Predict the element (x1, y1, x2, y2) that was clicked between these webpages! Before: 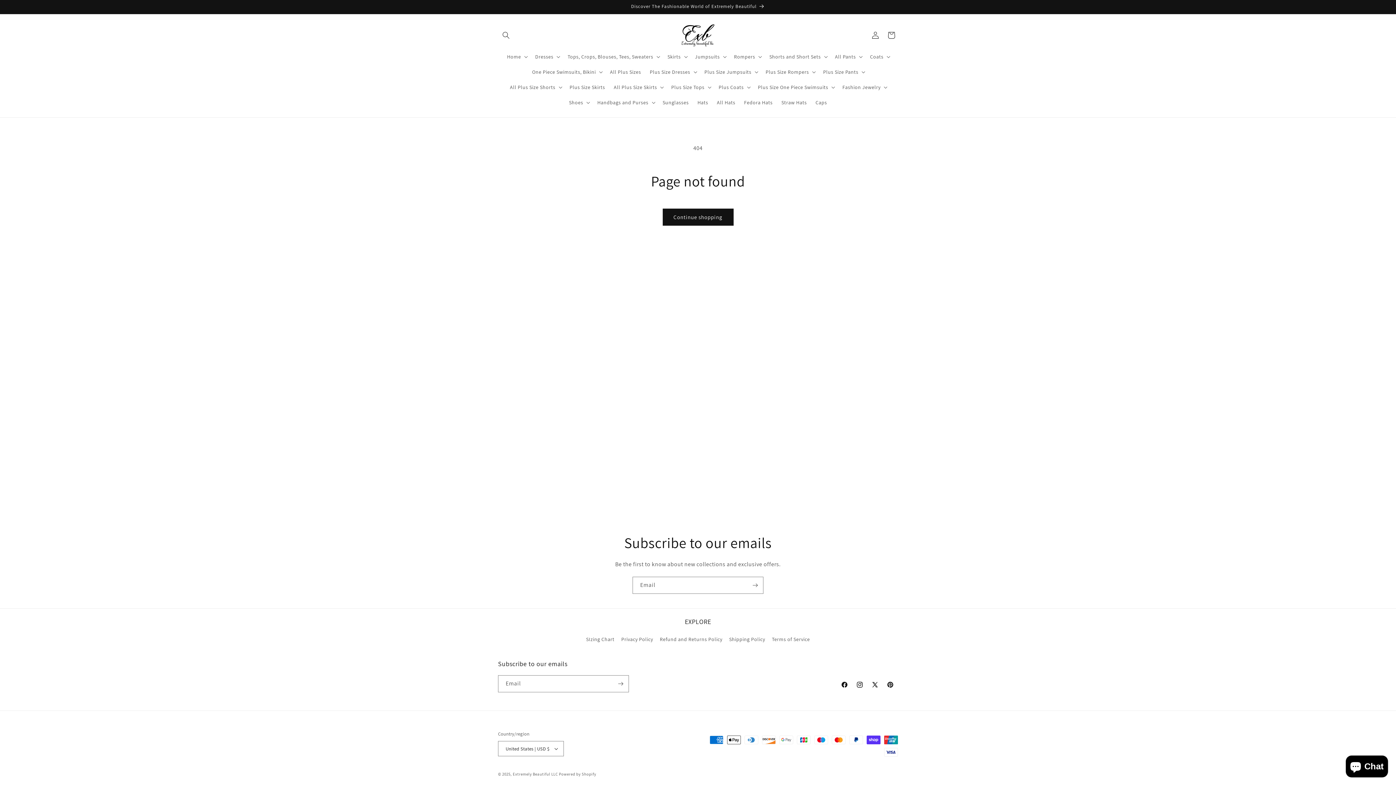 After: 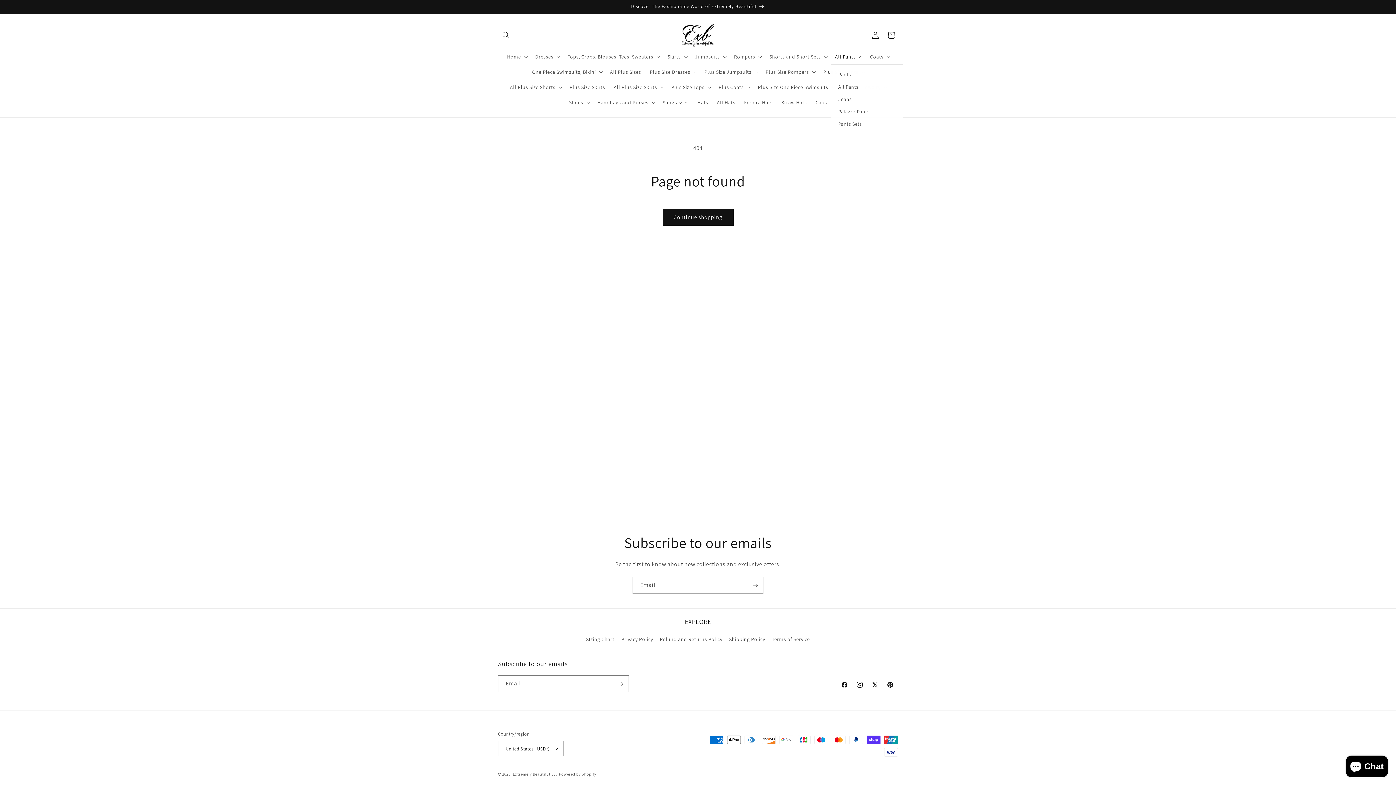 Action: bbox: (830, 49, 865, 64) label: All Pants